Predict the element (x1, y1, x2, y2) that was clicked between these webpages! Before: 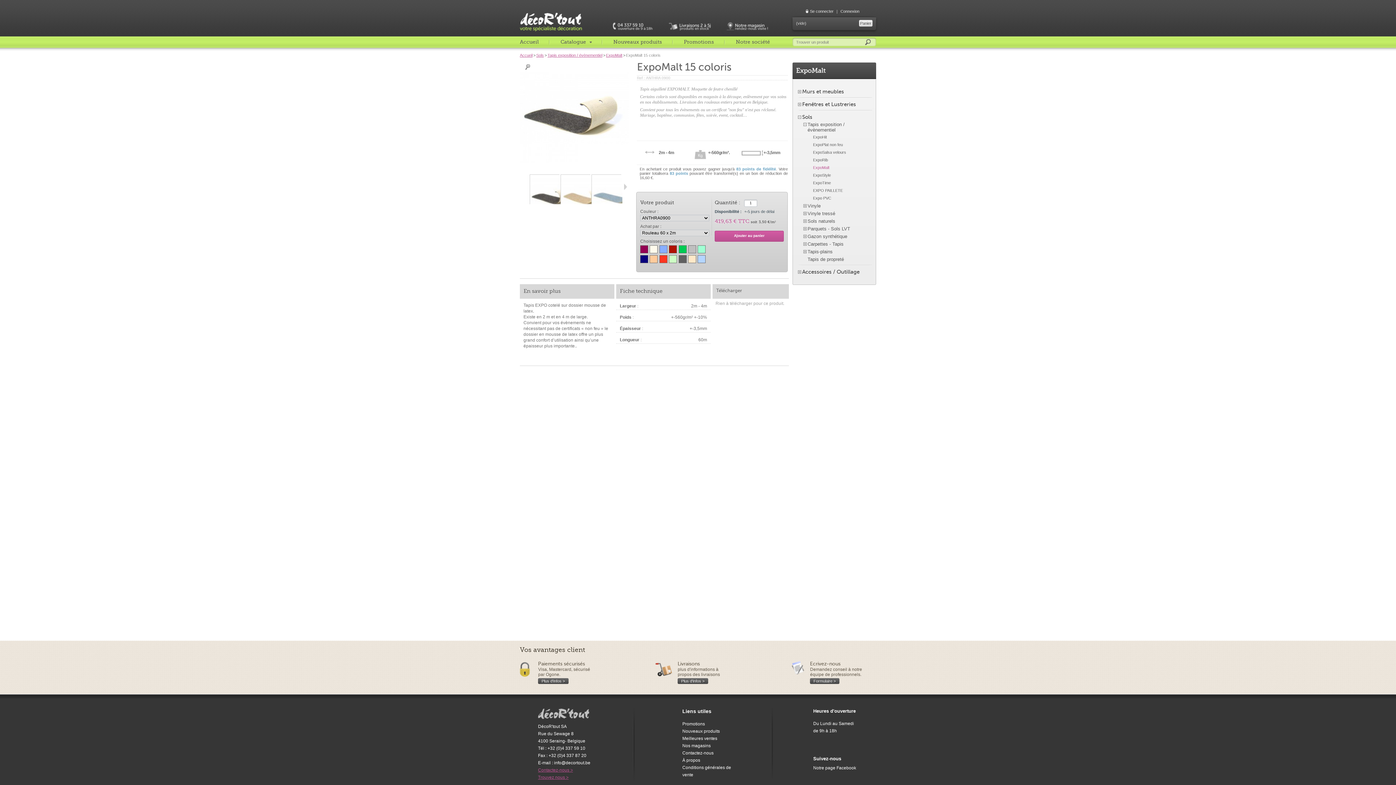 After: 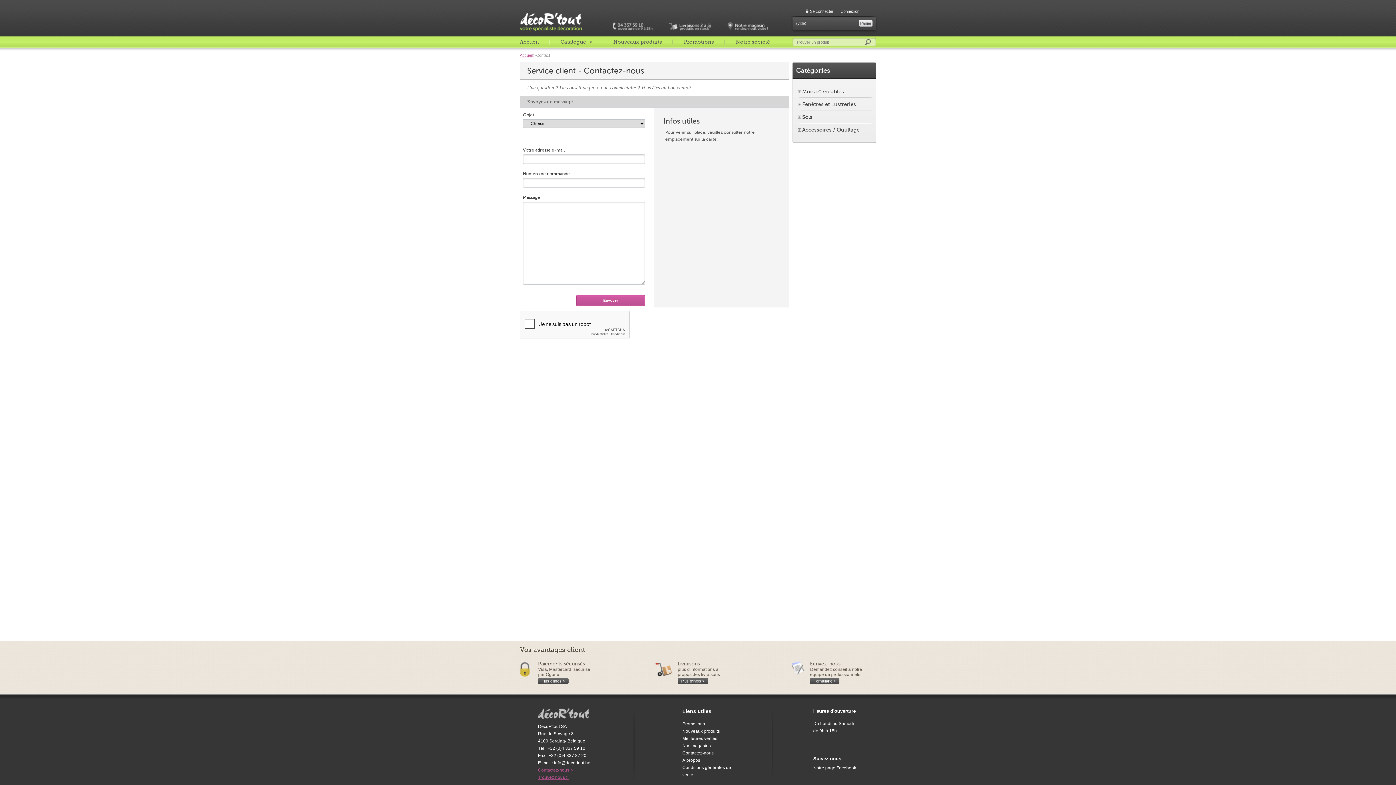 Action: bbox: (682, 750, 713, 755) label: Contactez-nous